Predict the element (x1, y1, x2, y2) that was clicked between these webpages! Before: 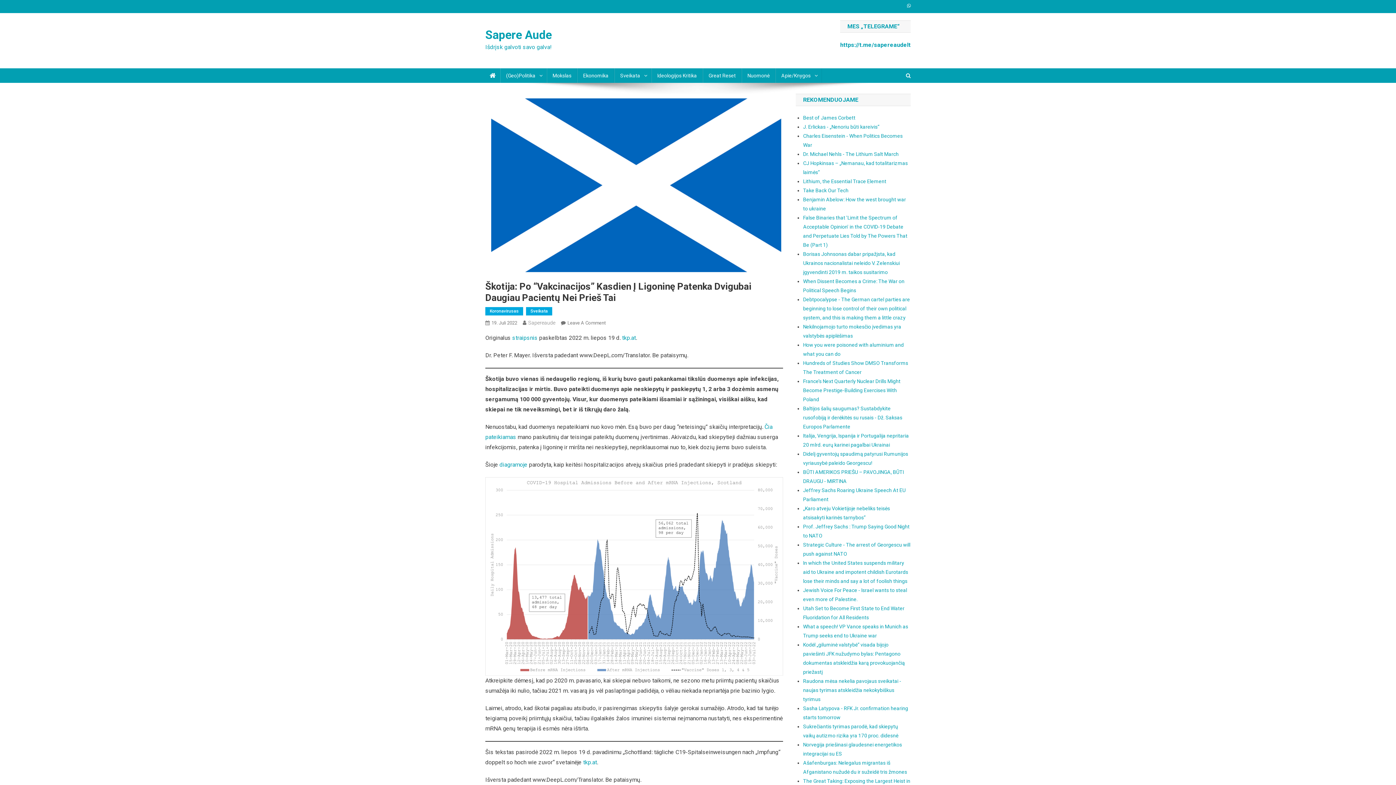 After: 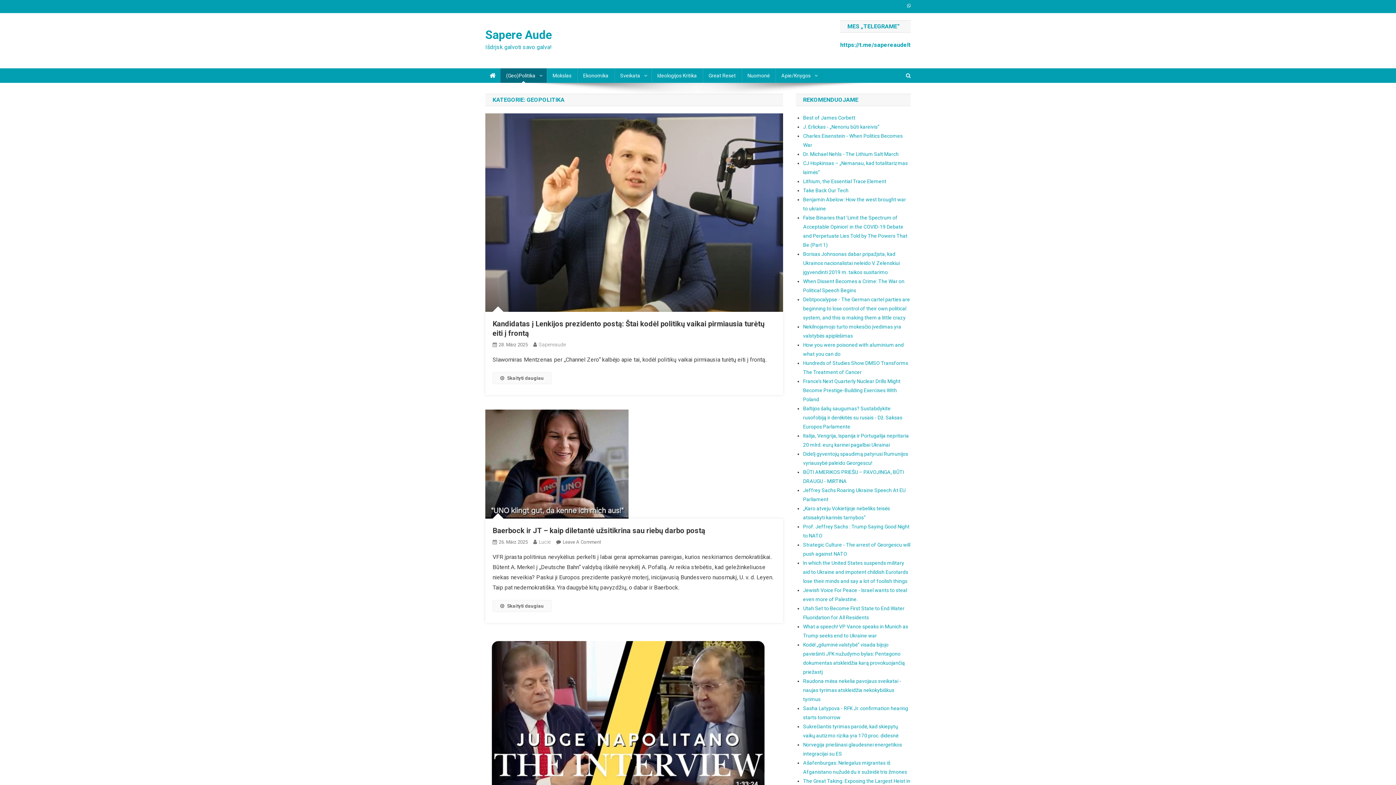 Action: bbox: (500, 68, 546, 82) label: (Geo)Politika